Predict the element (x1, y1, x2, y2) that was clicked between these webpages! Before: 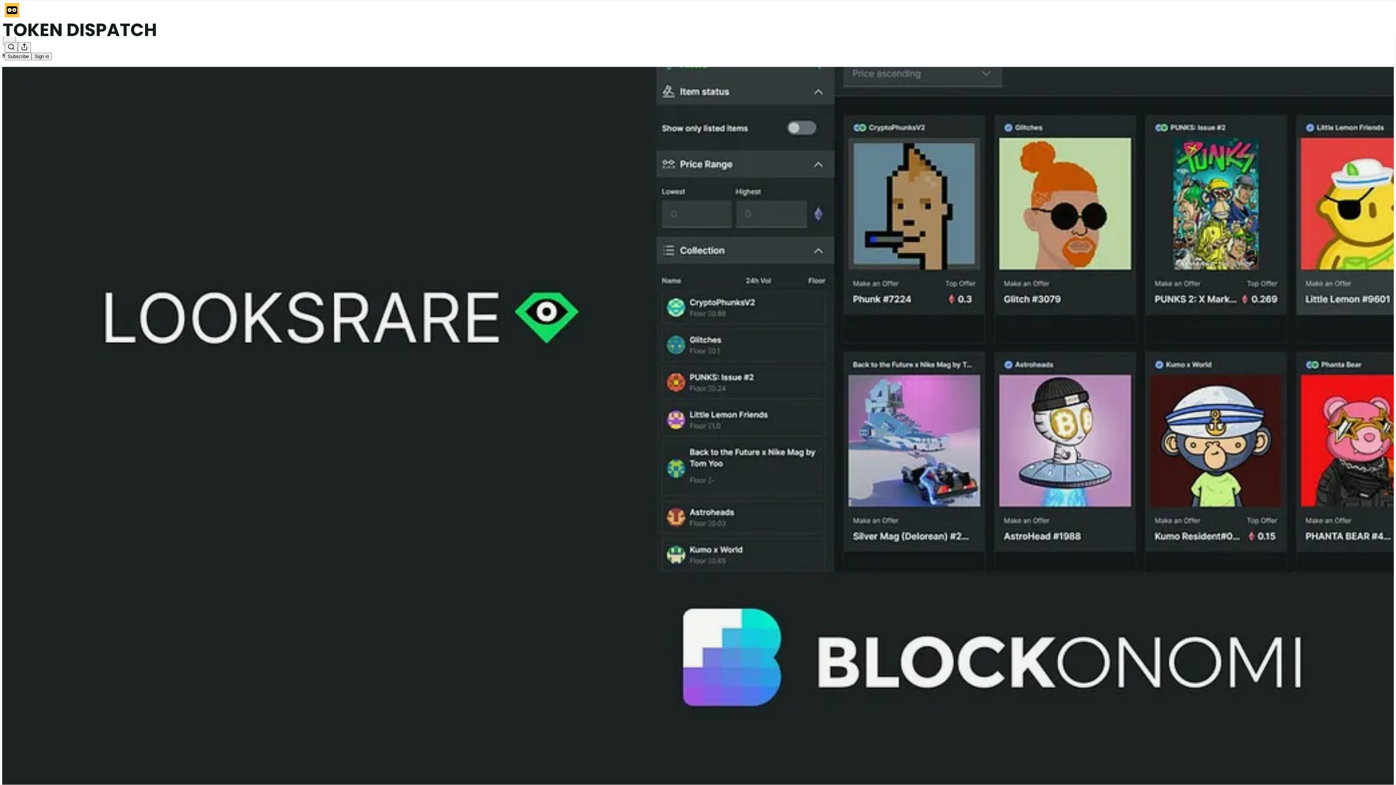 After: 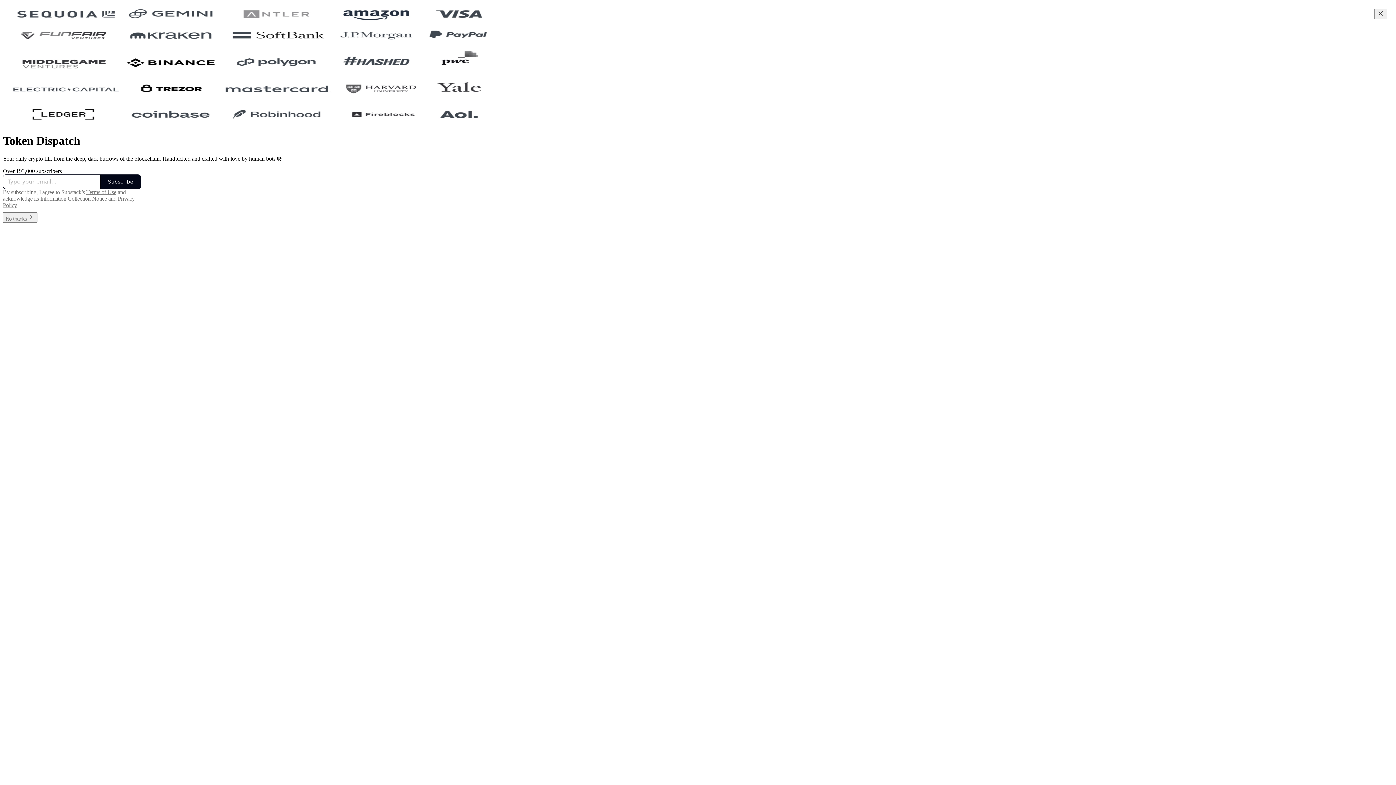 Action: bbox: (2, 23, 1399, 36)